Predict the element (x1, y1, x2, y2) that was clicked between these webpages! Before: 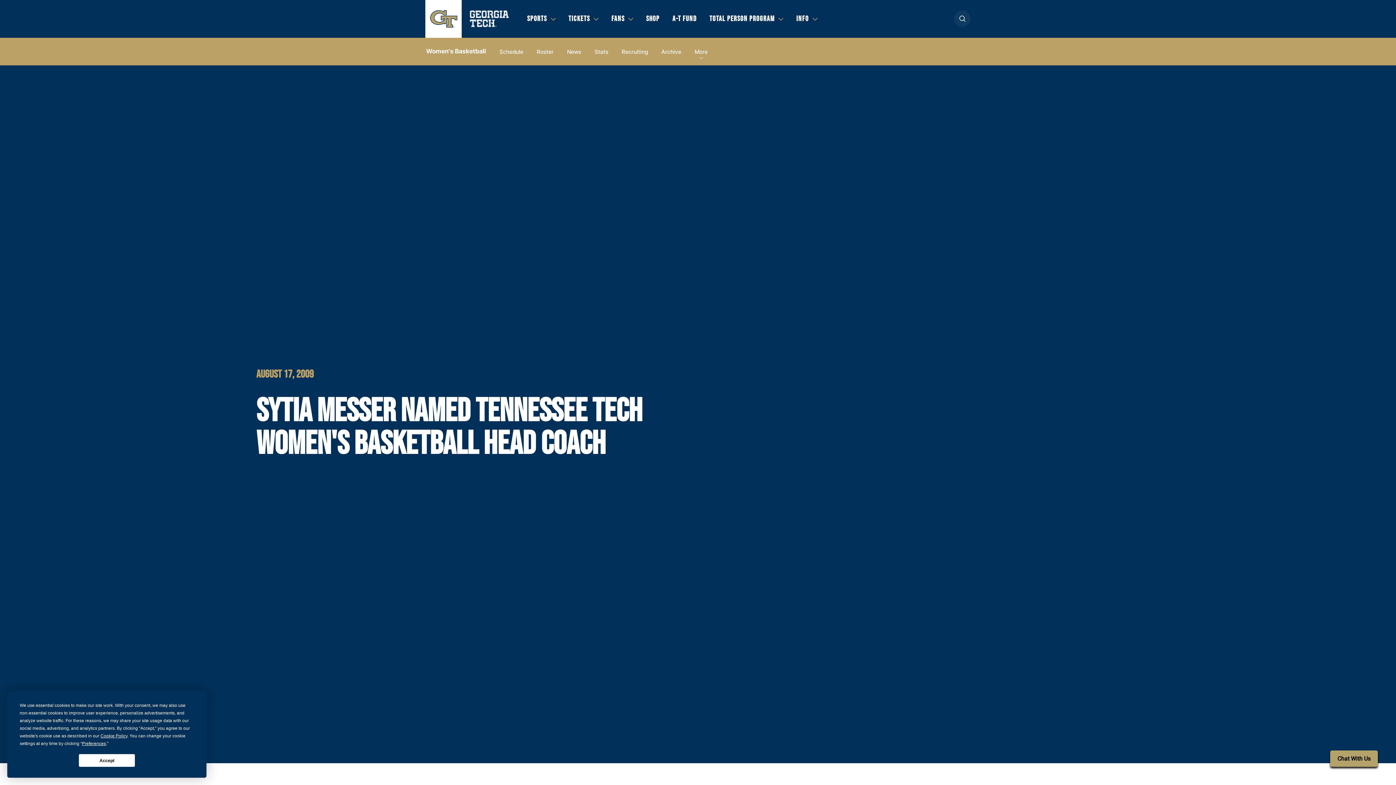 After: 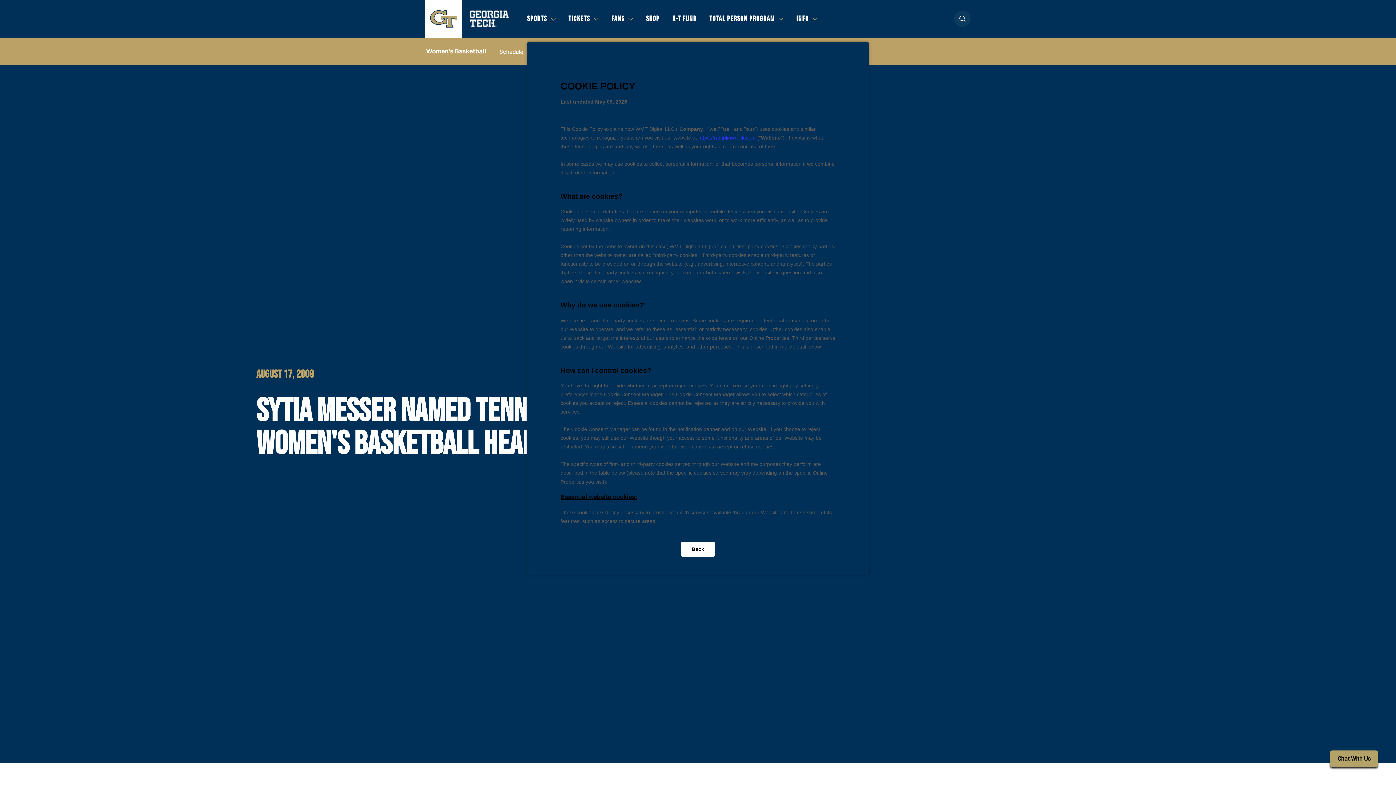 Action: bbox: (100, 733, 127, 738) label: Cookie Policy